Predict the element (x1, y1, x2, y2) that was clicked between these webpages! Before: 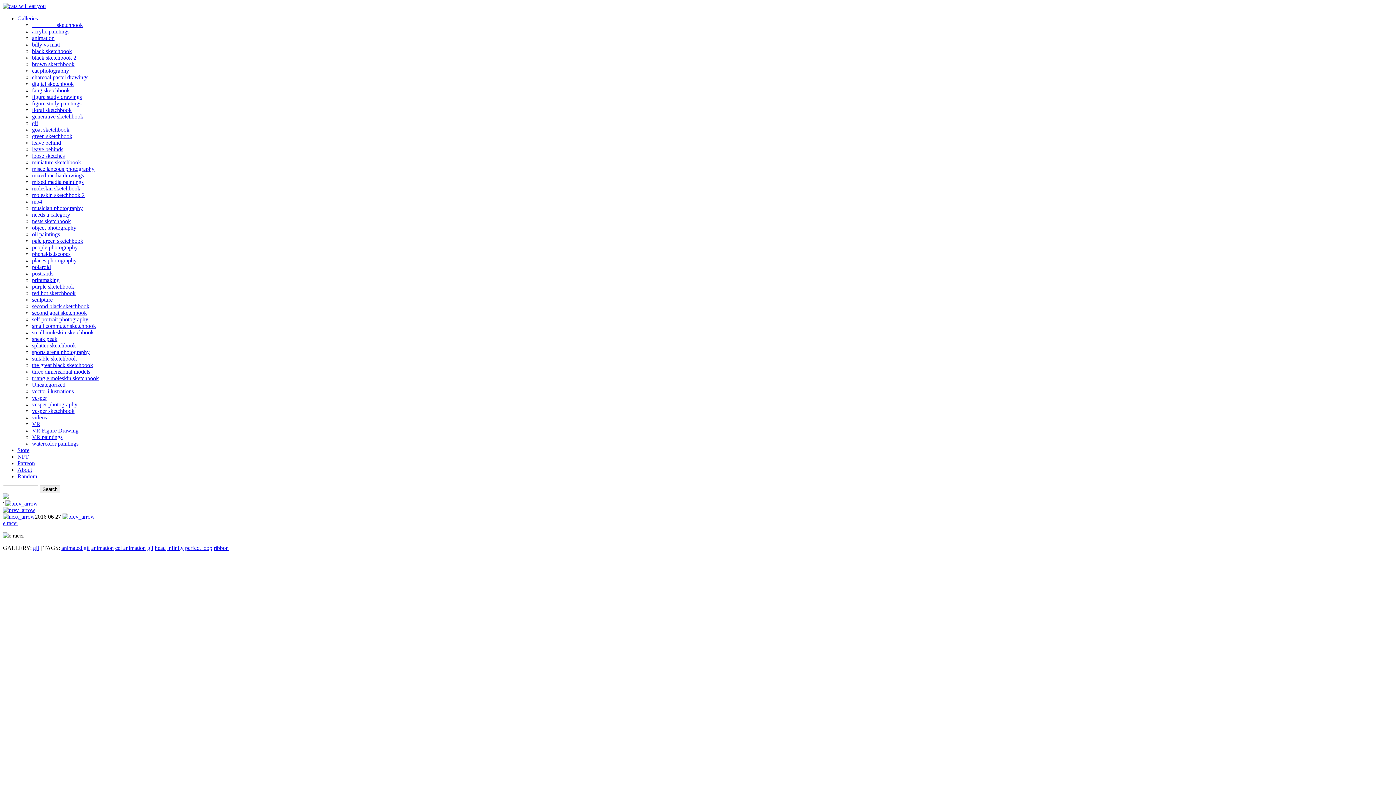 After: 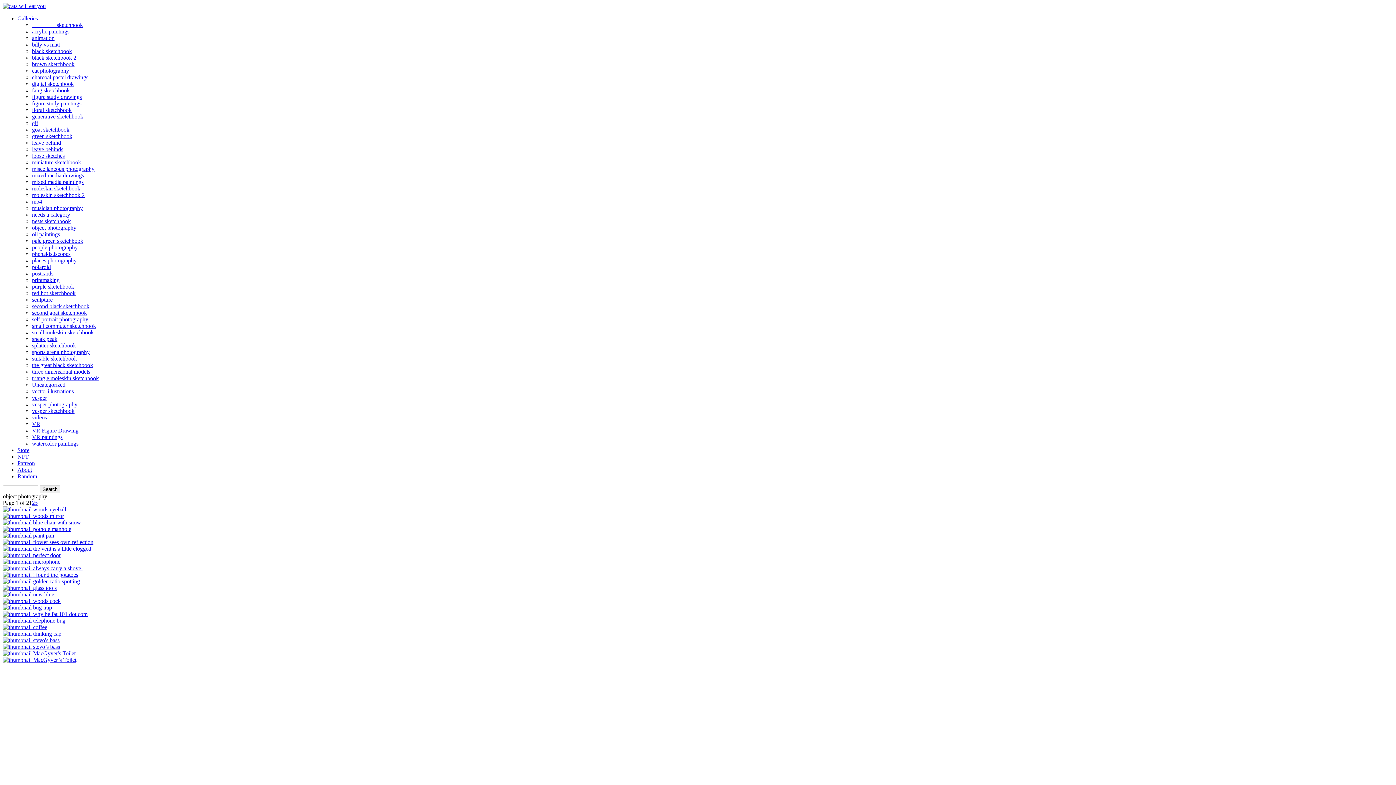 Action: label: object photography bbox: (32, 224, 76, 230)